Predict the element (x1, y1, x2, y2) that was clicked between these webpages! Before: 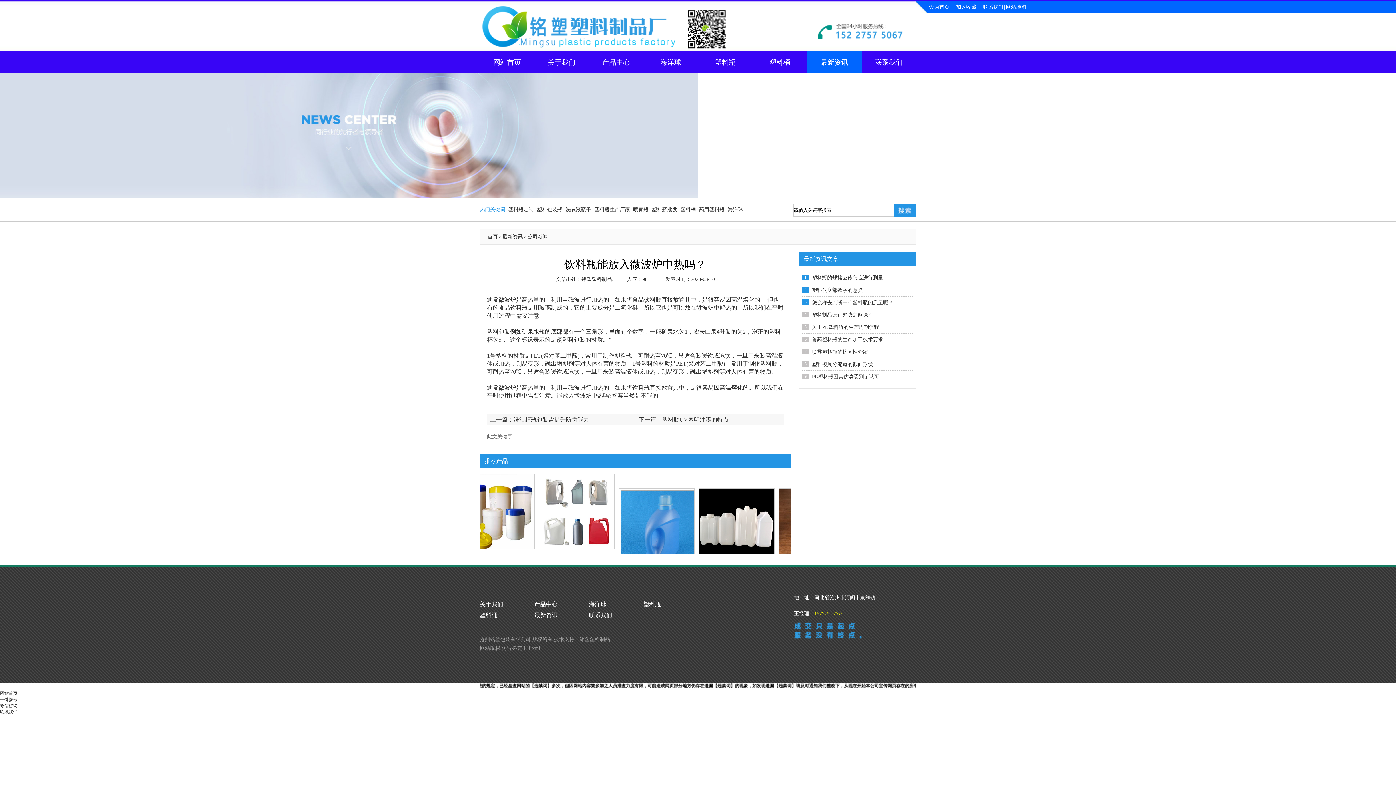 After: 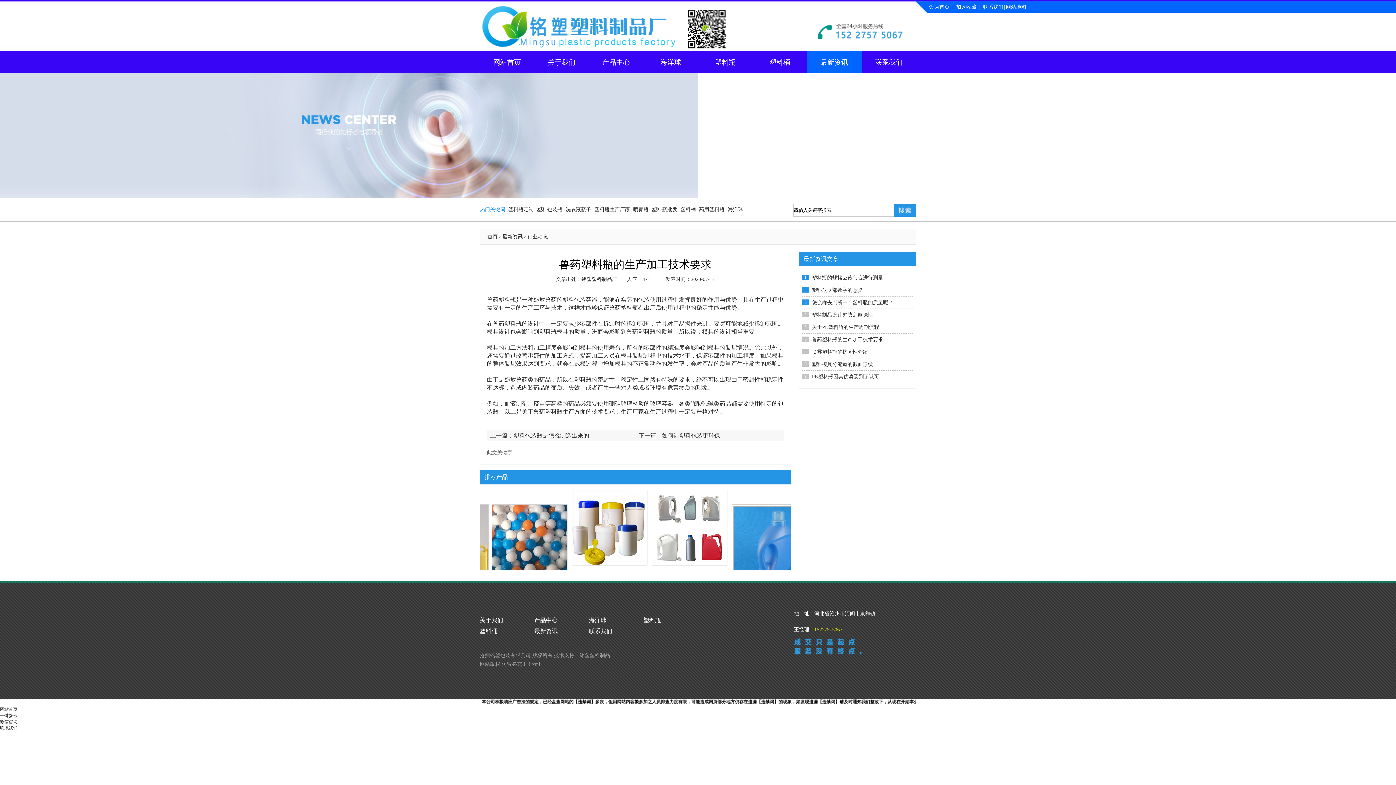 Action: label: 兽药塑料瓶的生产加工技术要求 bbox: (812, 333, 883, 345)